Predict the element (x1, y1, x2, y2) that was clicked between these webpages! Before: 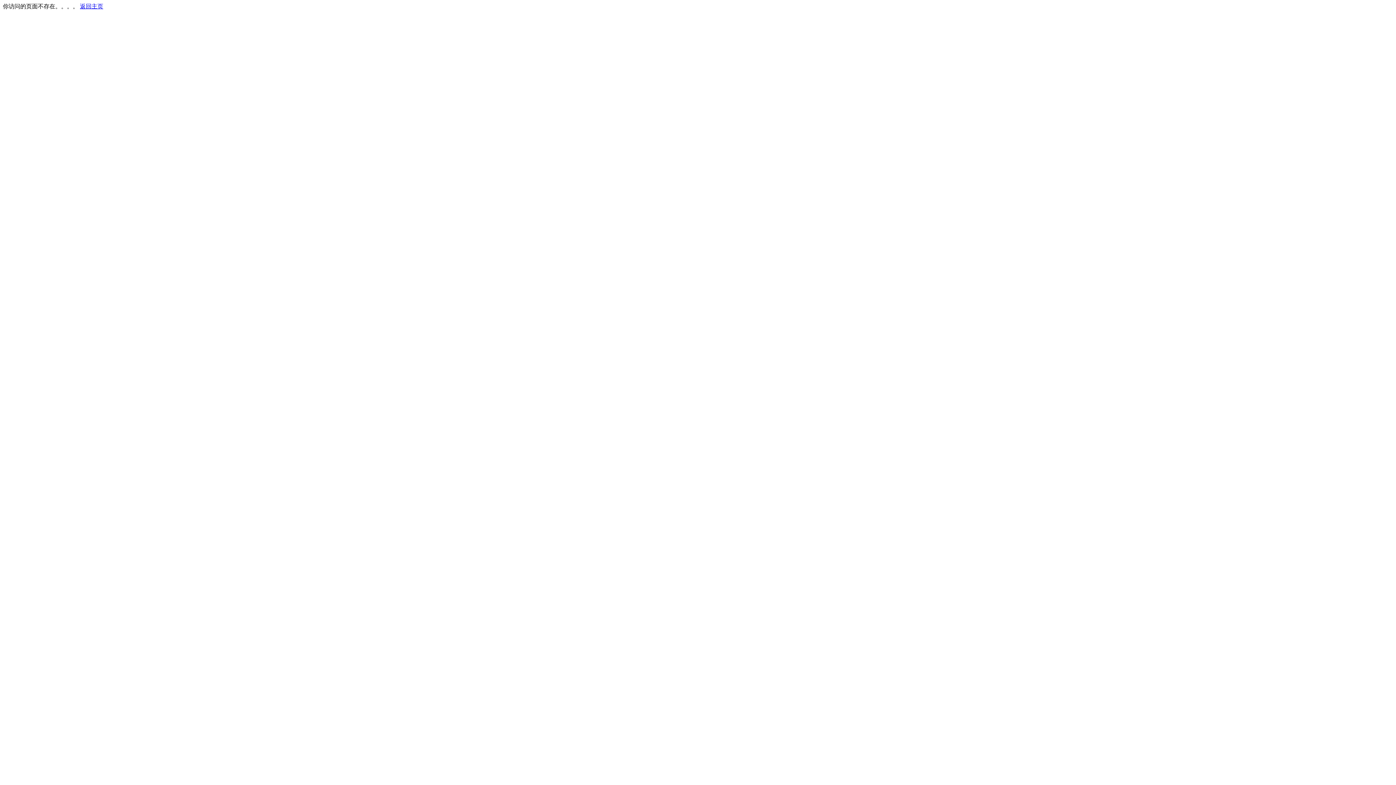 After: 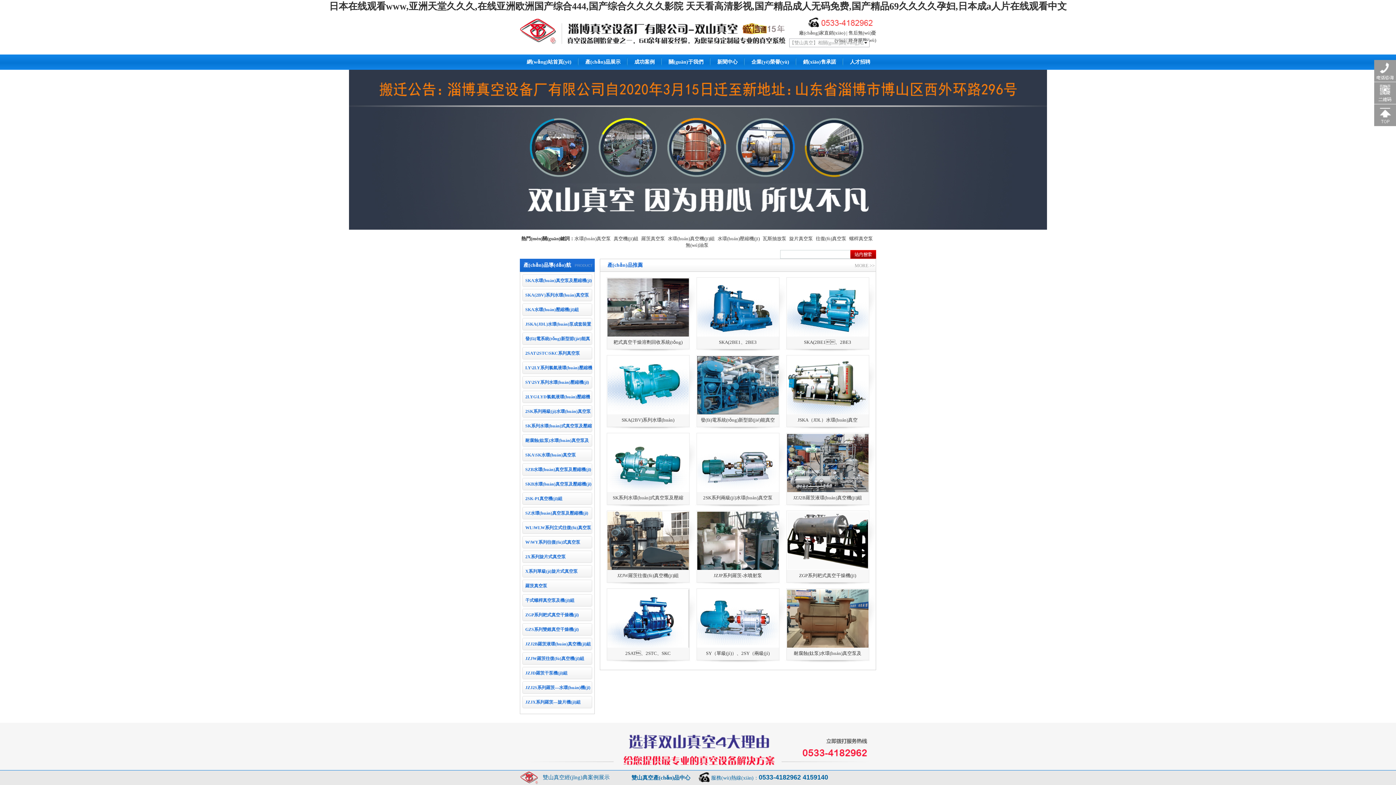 Action: bbox: (80, 3, 103, 9) label: 返回主页